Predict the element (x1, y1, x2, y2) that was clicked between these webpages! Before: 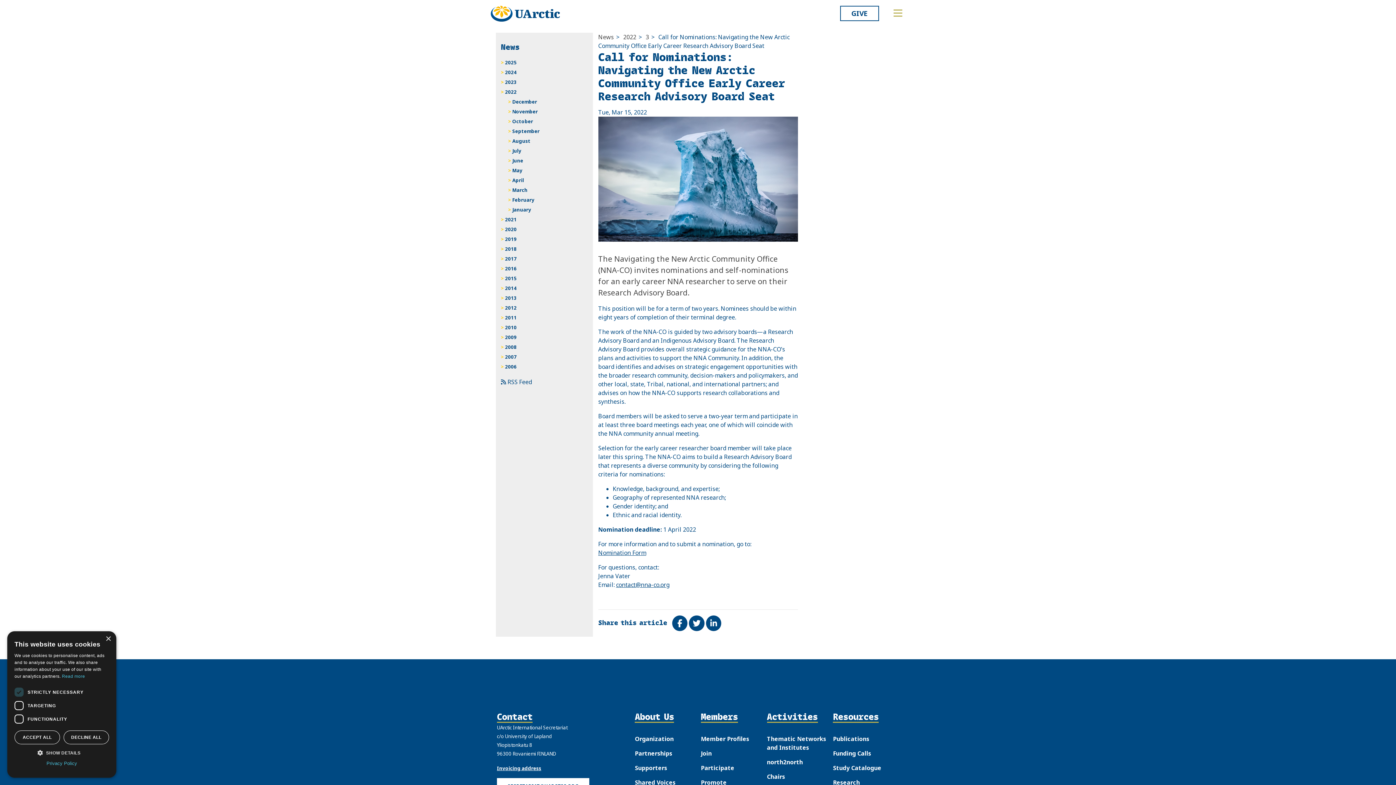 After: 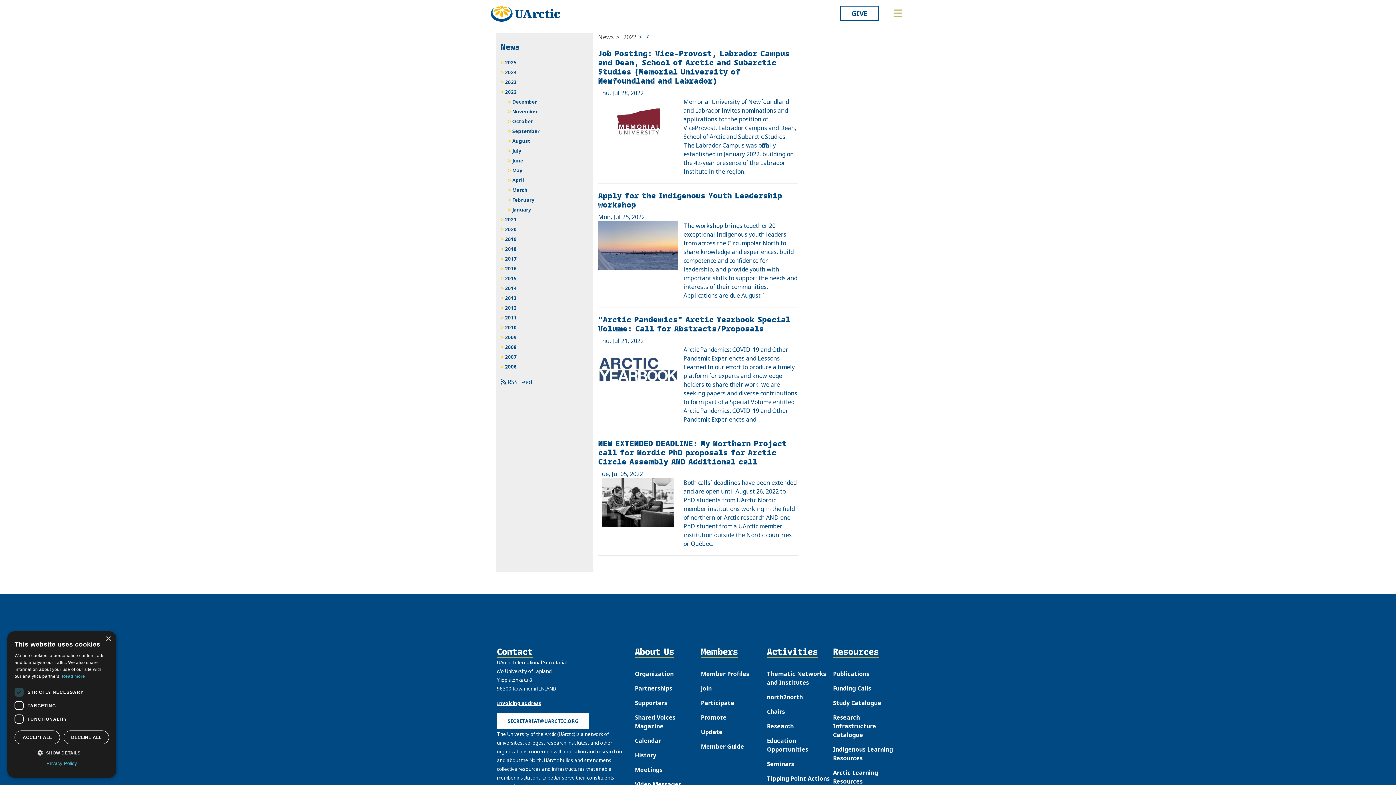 Action: bbox: (508, 146, 588, 156) label: July